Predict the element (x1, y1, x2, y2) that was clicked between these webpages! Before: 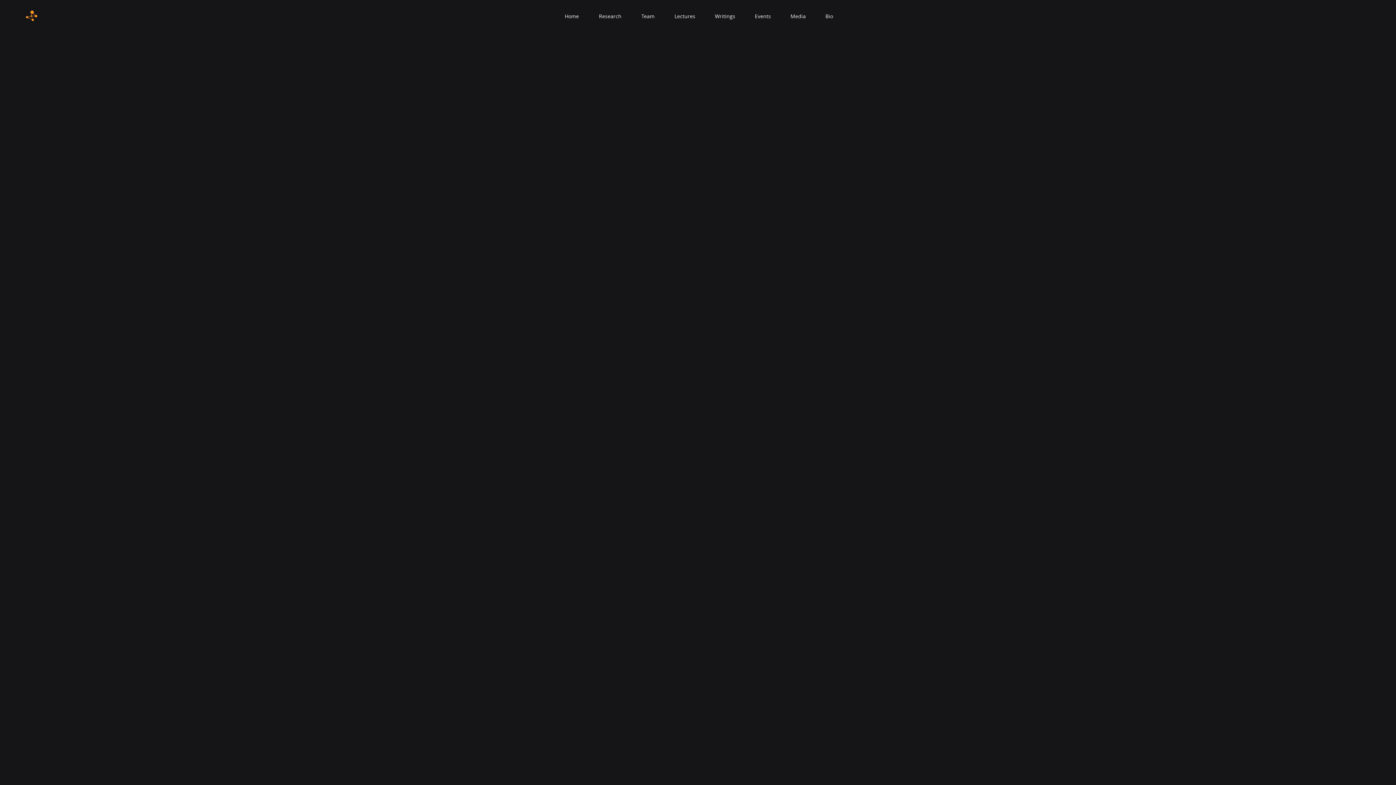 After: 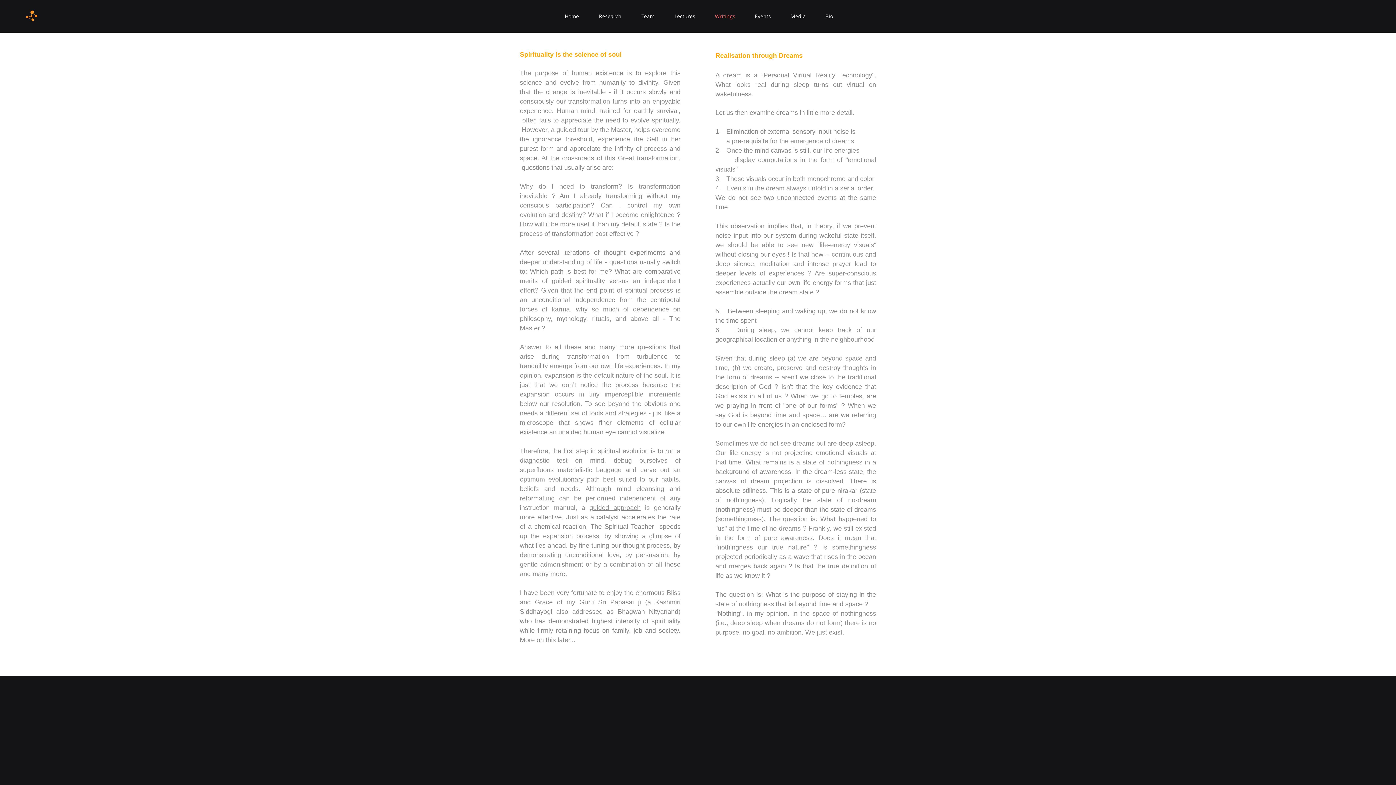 Action: bbox: (700, 7, 740, 25) label: Writings